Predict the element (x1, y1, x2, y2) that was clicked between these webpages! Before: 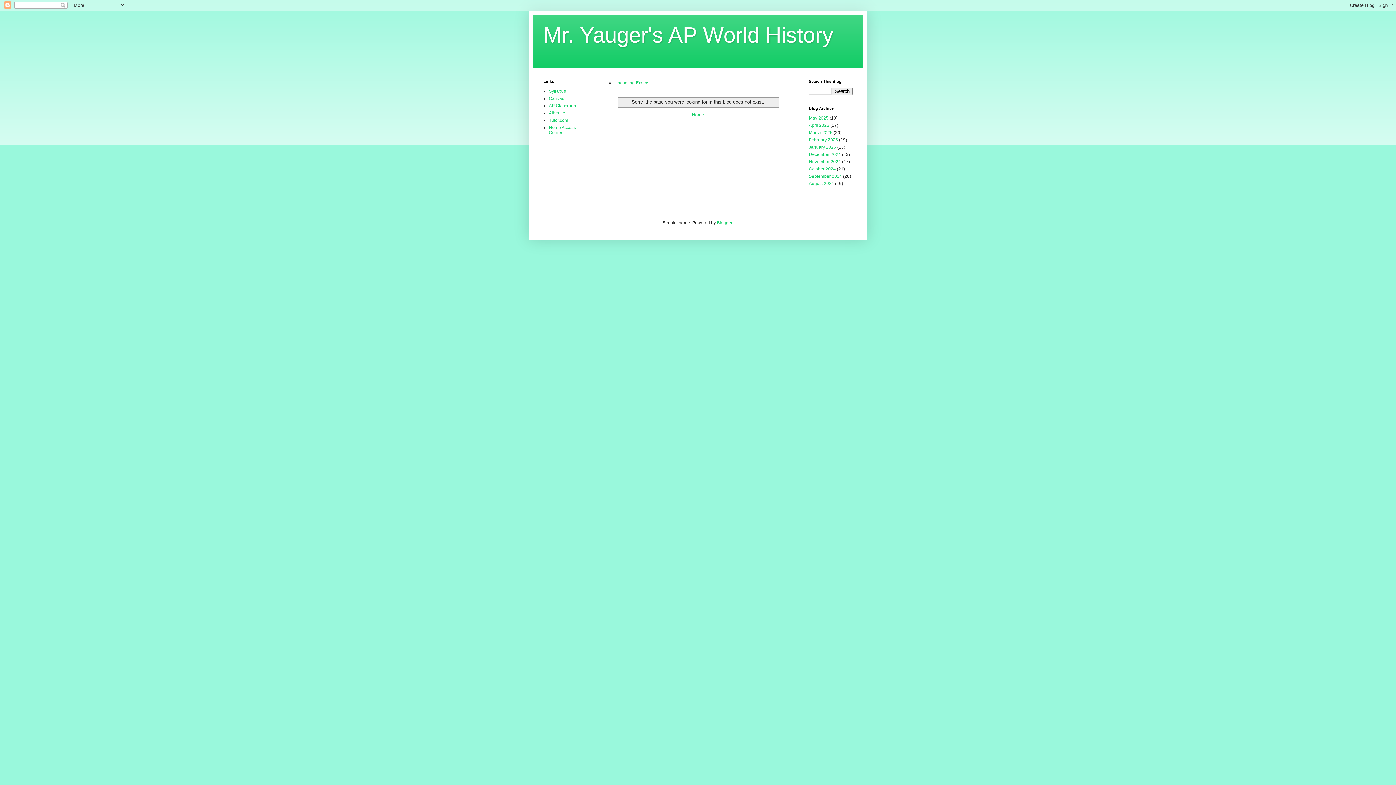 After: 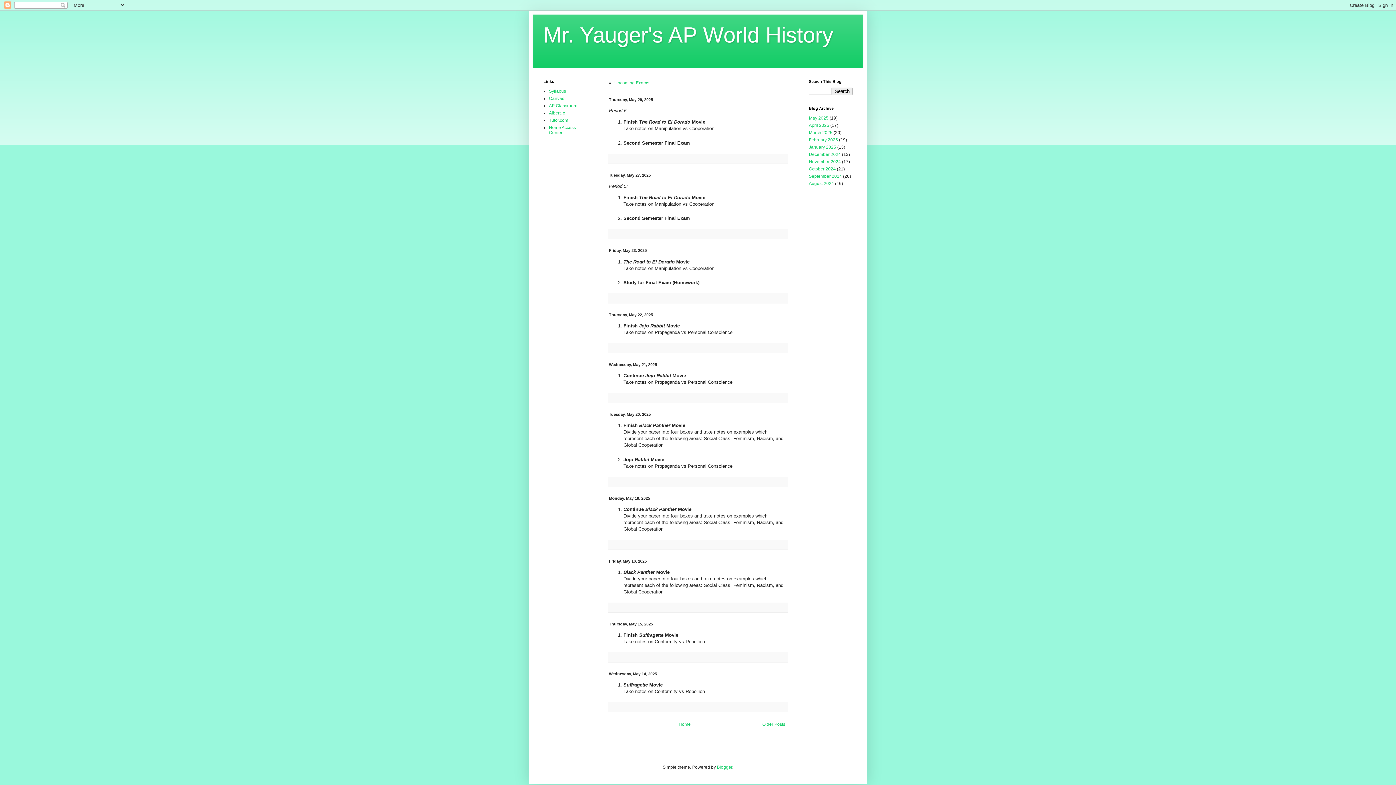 Action: bbox: (690, 110, 706, 119) label: Home